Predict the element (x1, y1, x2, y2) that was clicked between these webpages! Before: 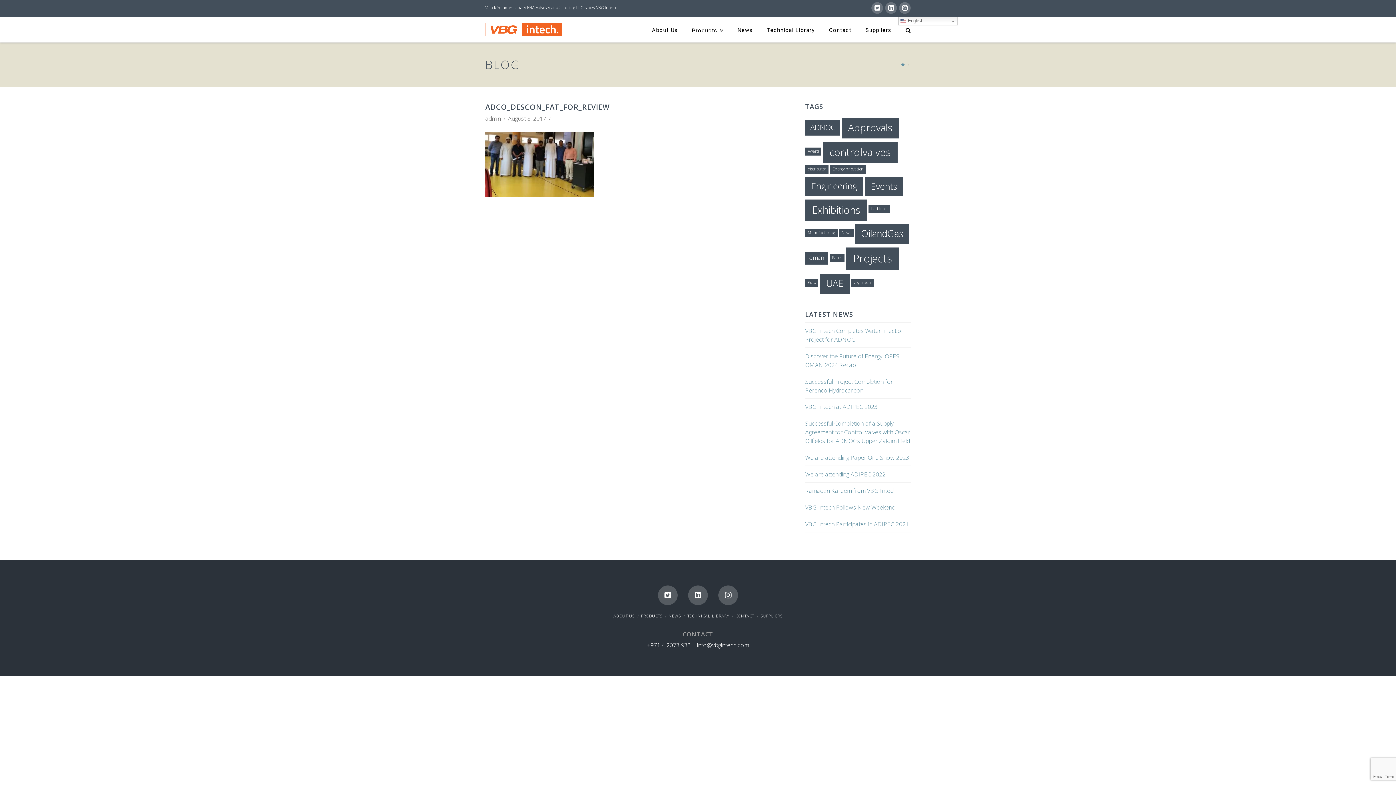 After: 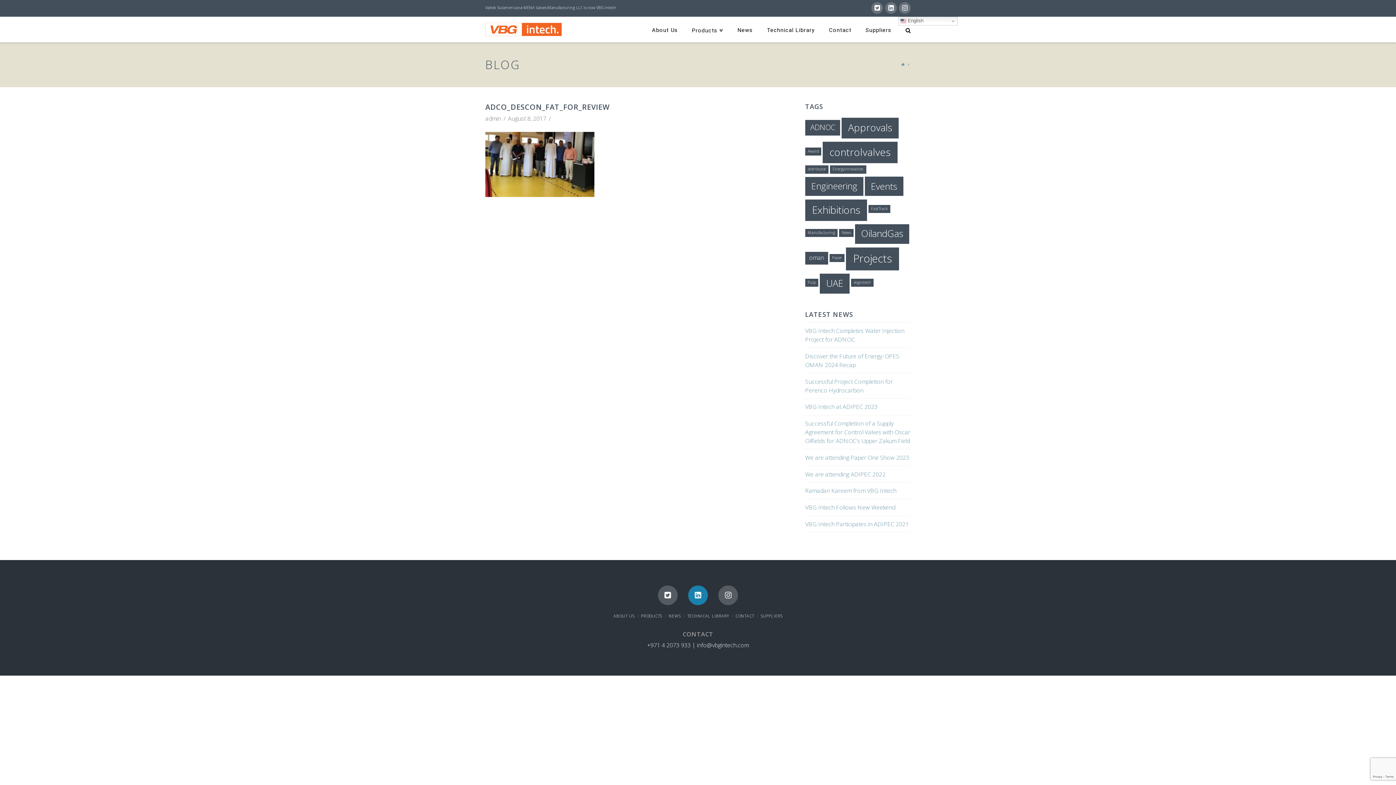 Action: bbox: (688, 585, 708, 605)